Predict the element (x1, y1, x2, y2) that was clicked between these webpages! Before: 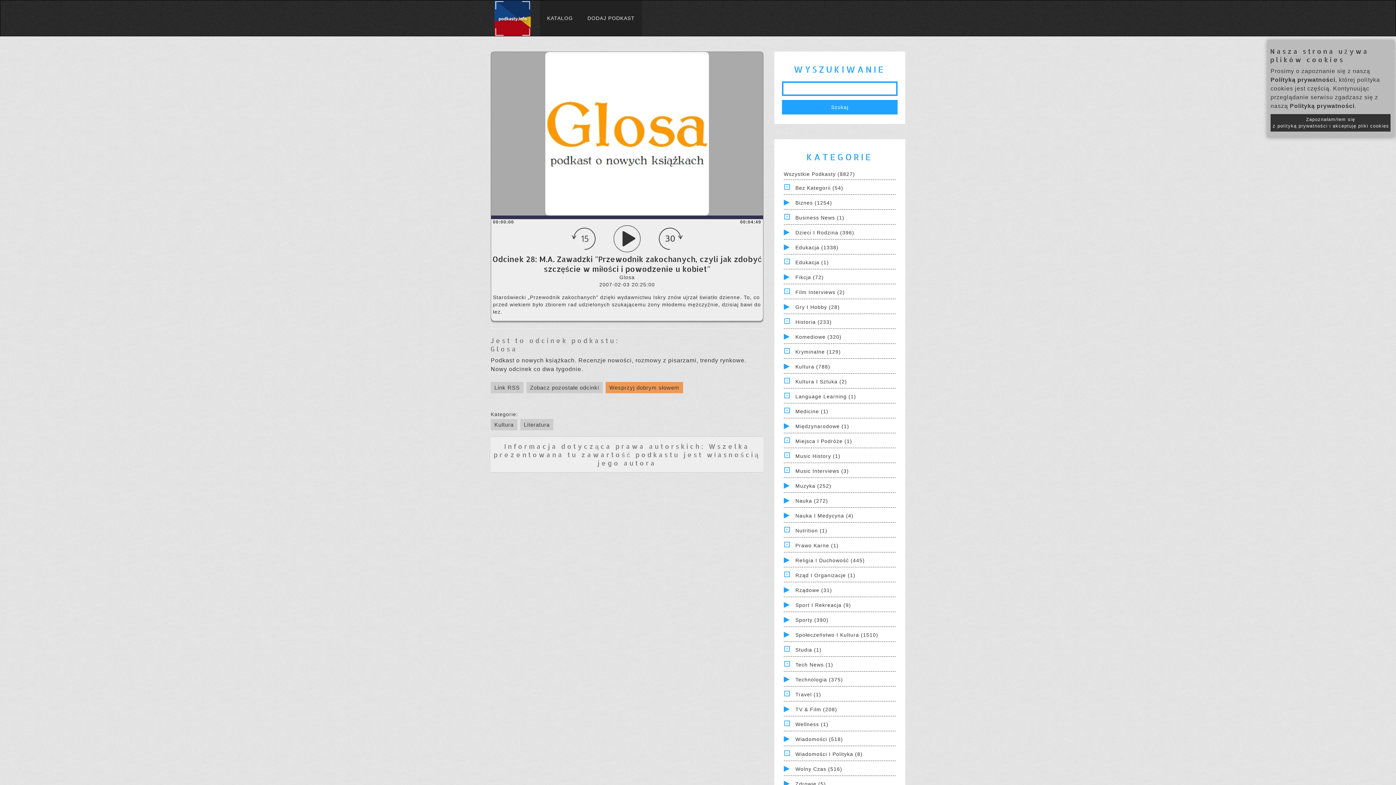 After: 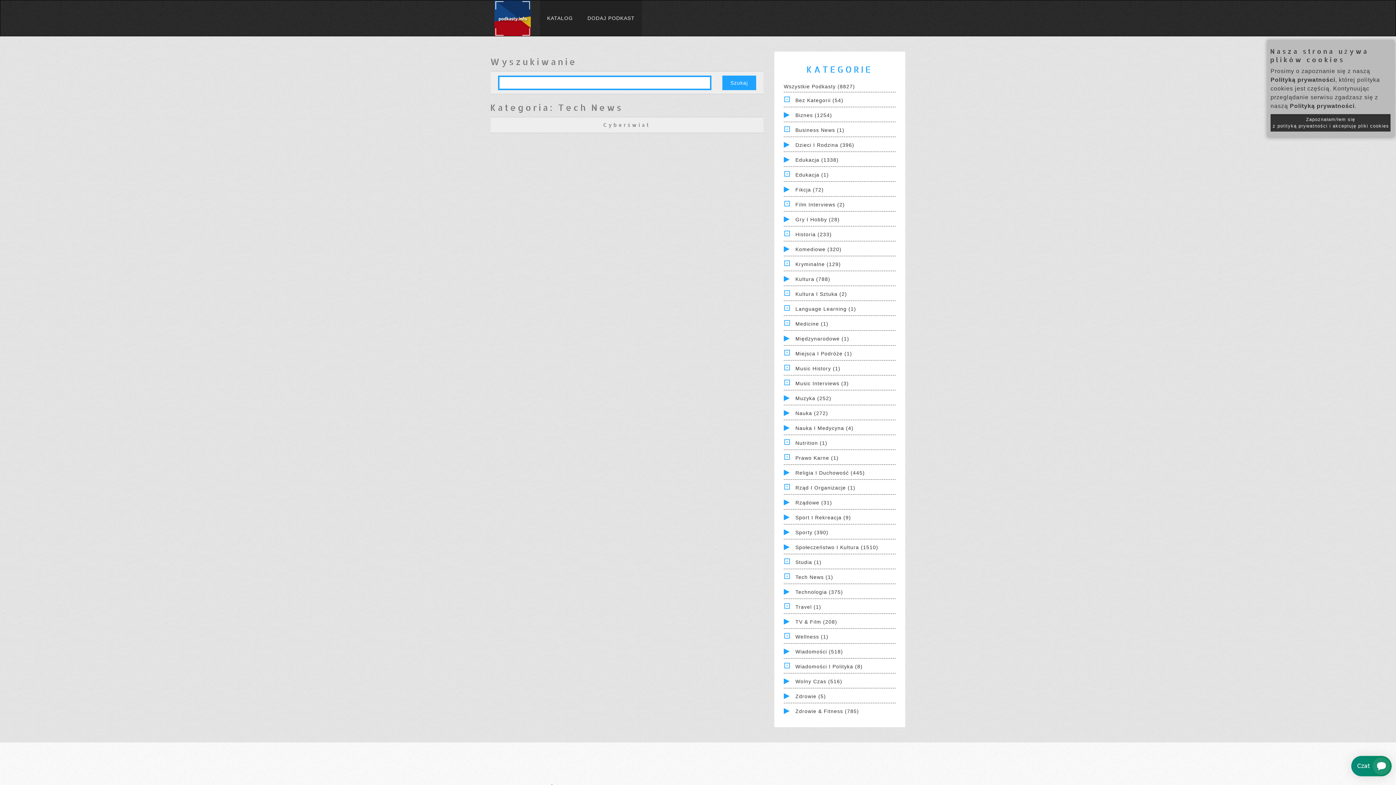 Action: label: Tech News (1) bbox: (795, 662, 833, 668)